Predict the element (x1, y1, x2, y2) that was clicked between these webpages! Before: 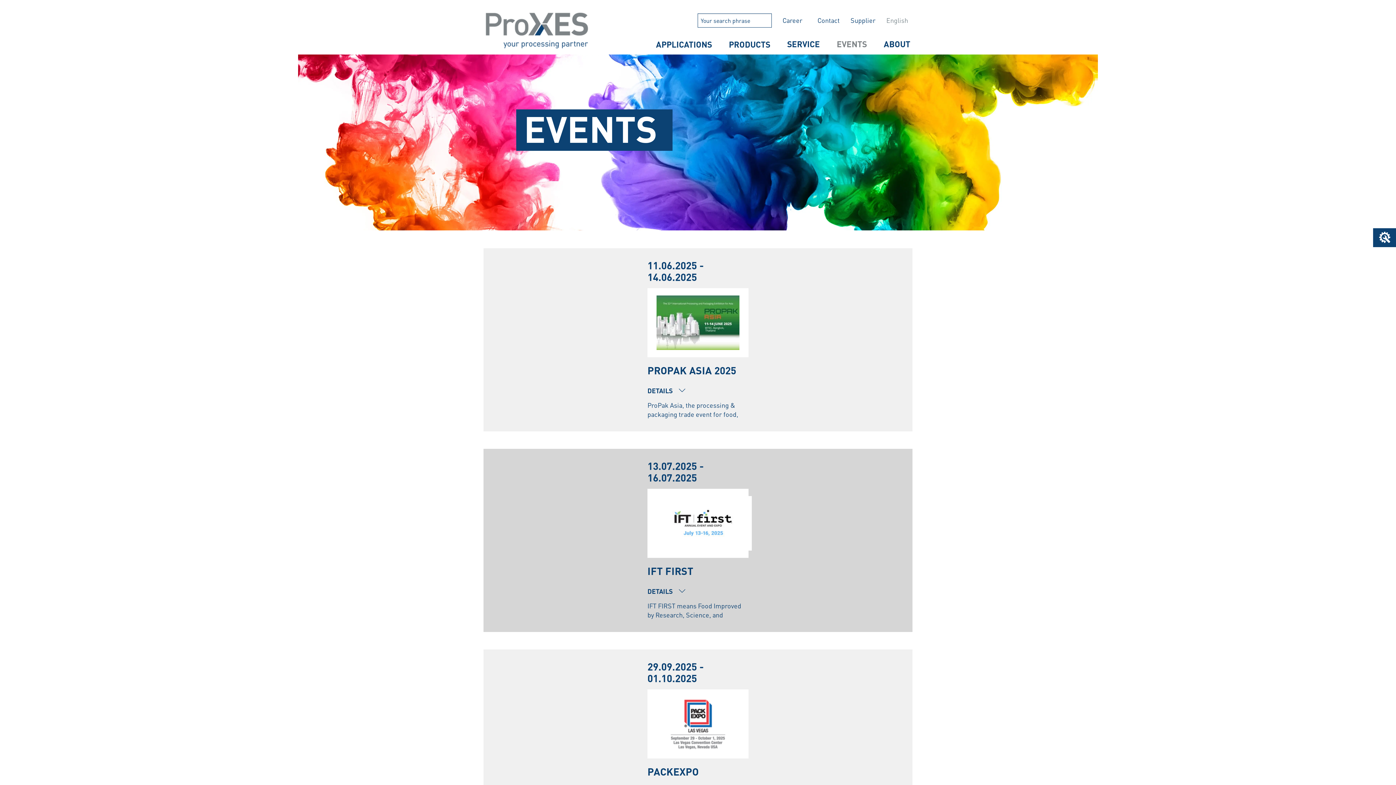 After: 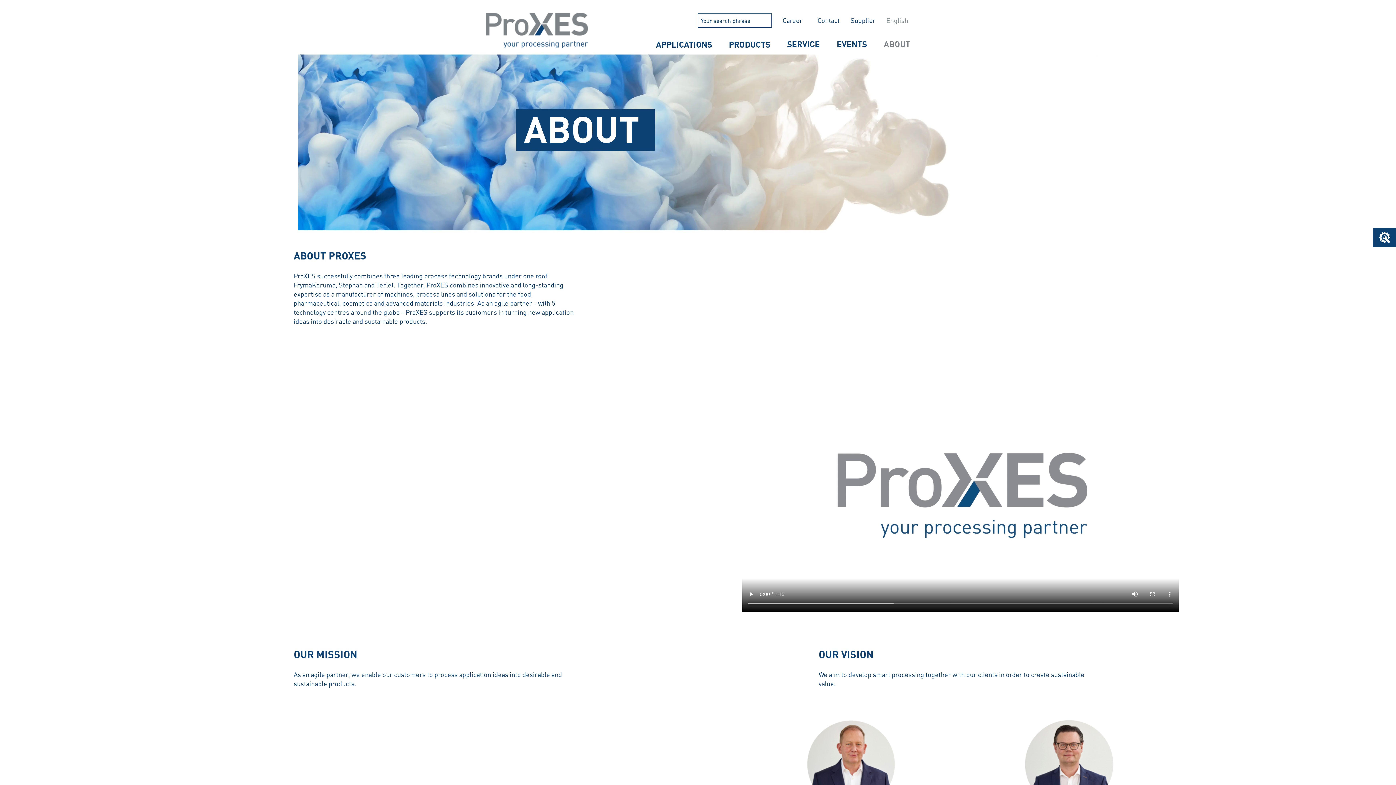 Action: label: 
                                            About
                                           bbox: (879, 35, 910, 51)